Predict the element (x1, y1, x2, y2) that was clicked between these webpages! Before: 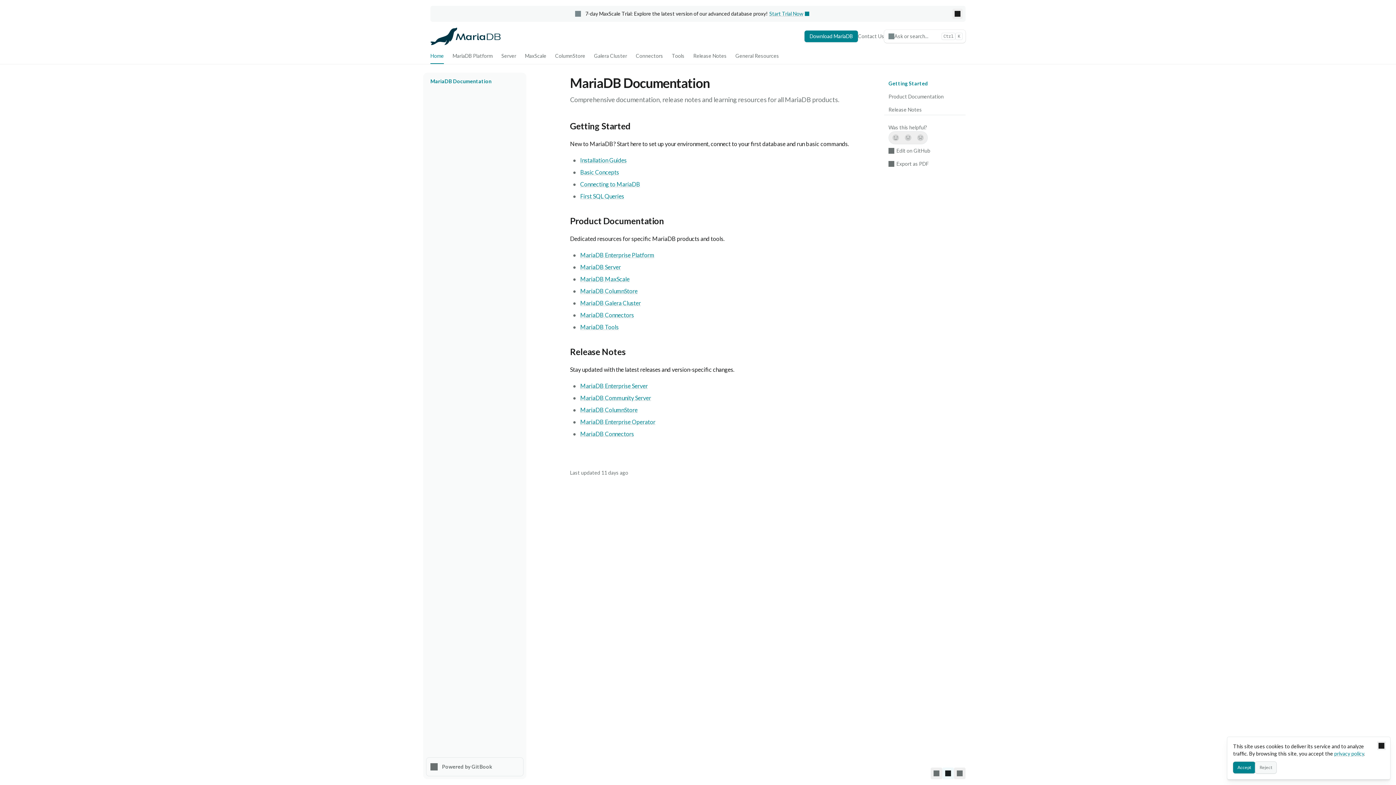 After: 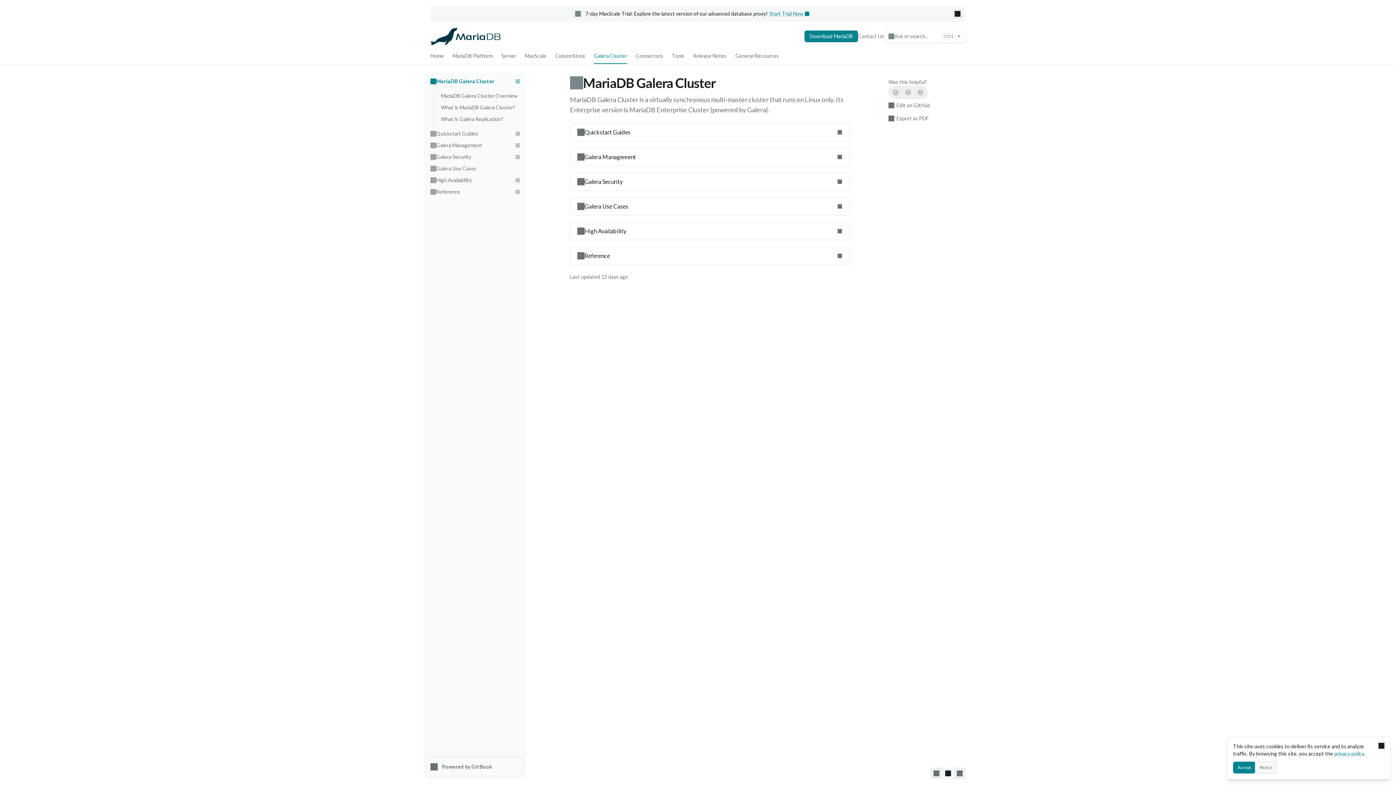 Action: bbox: (589, 50, 631, 61) label: Galera Cluster